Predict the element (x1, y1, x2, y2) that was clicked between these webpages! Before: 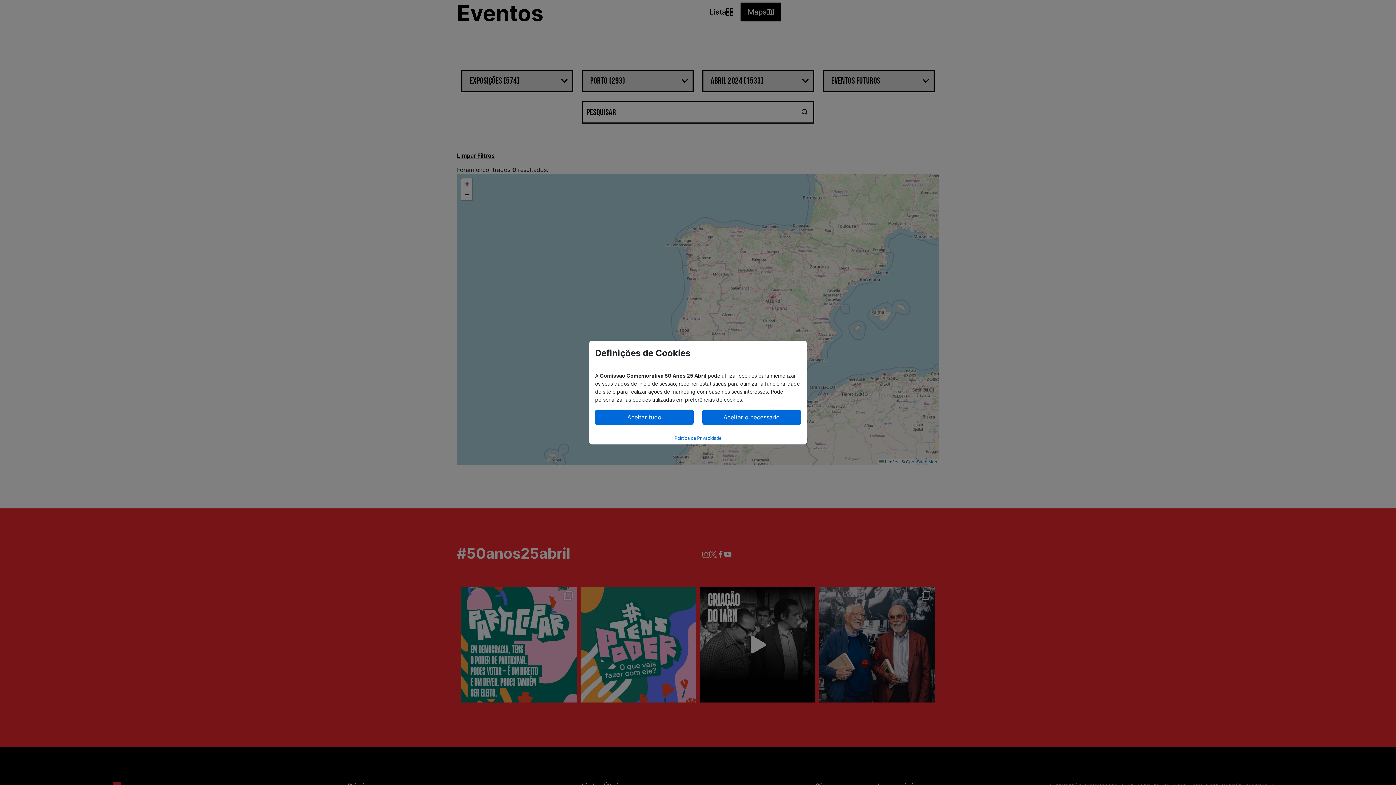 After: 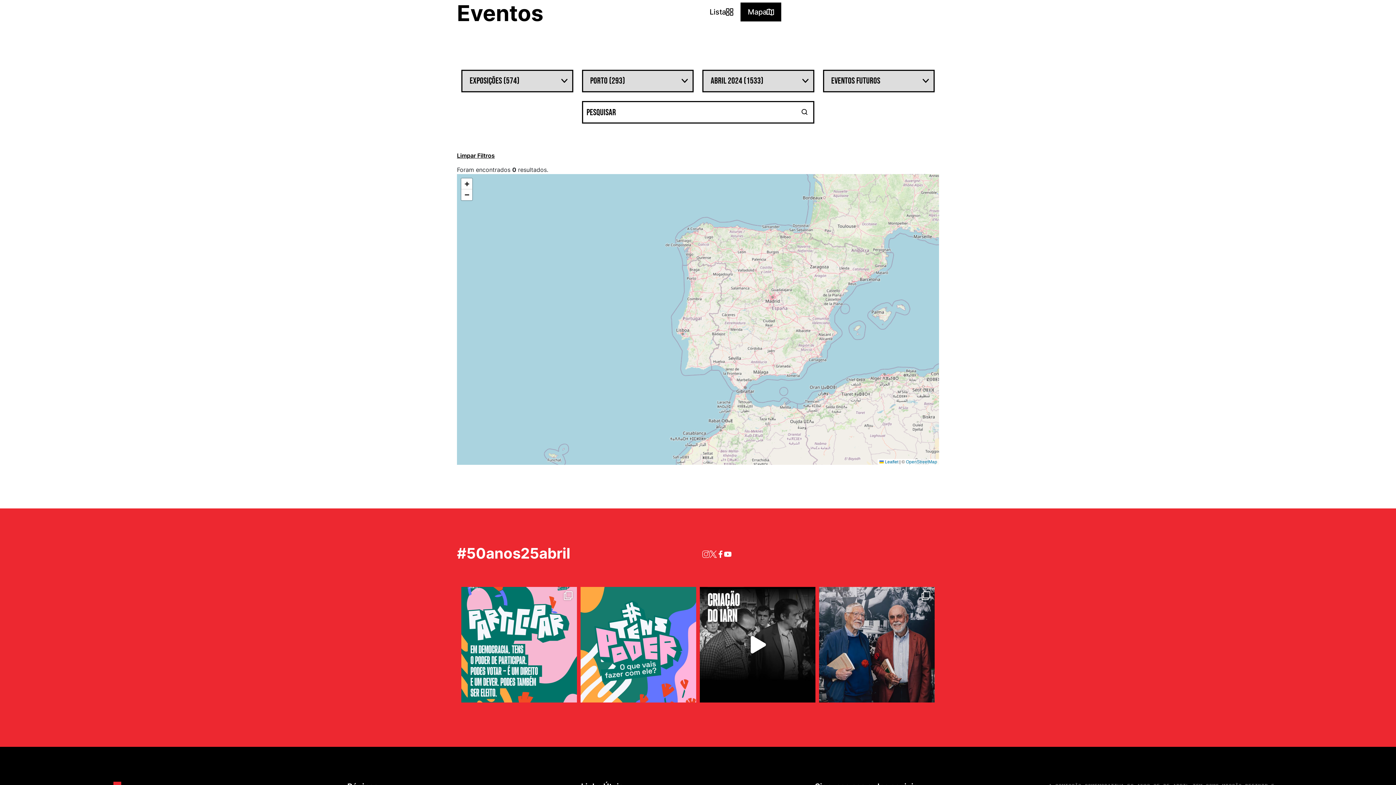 Action: bbox: (595, 409, 693, 424) label: Aceitar tudo